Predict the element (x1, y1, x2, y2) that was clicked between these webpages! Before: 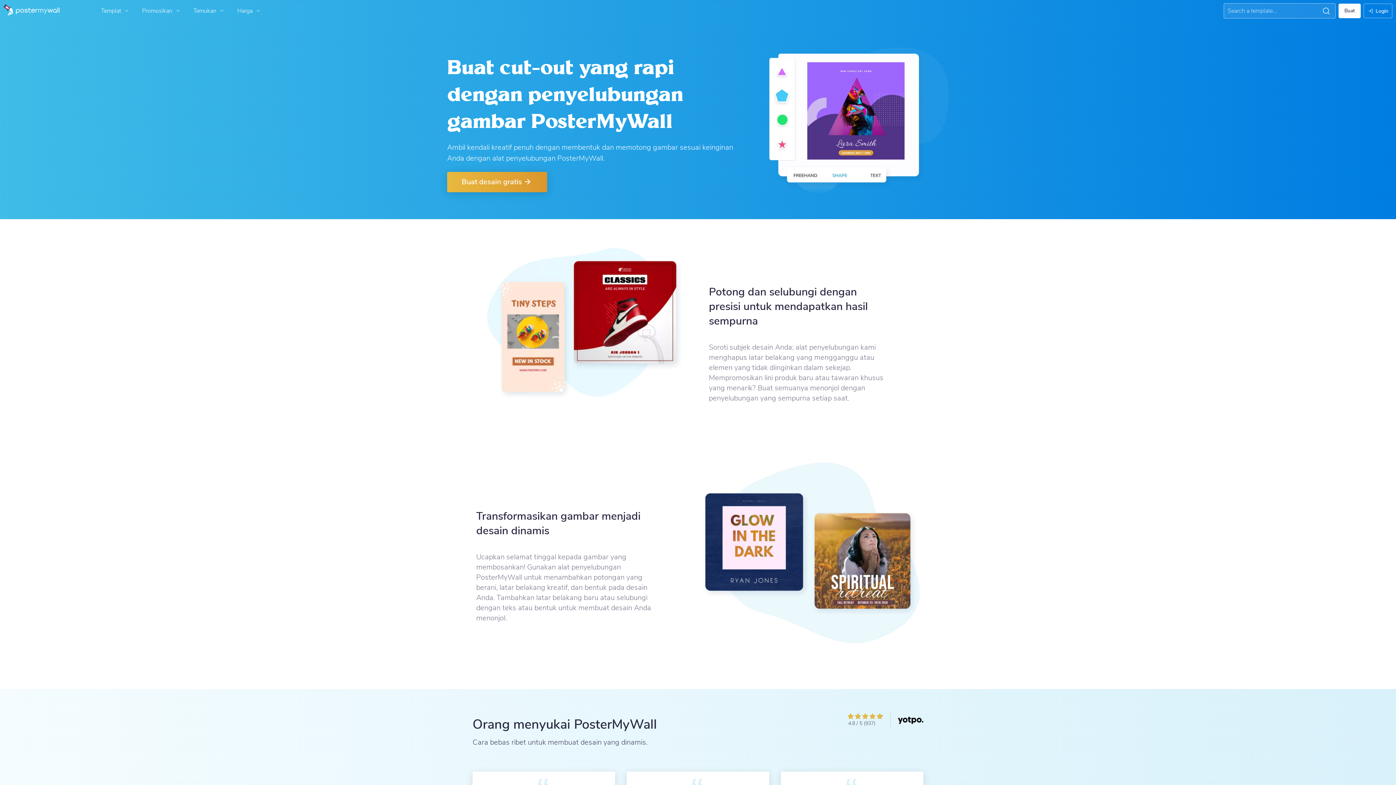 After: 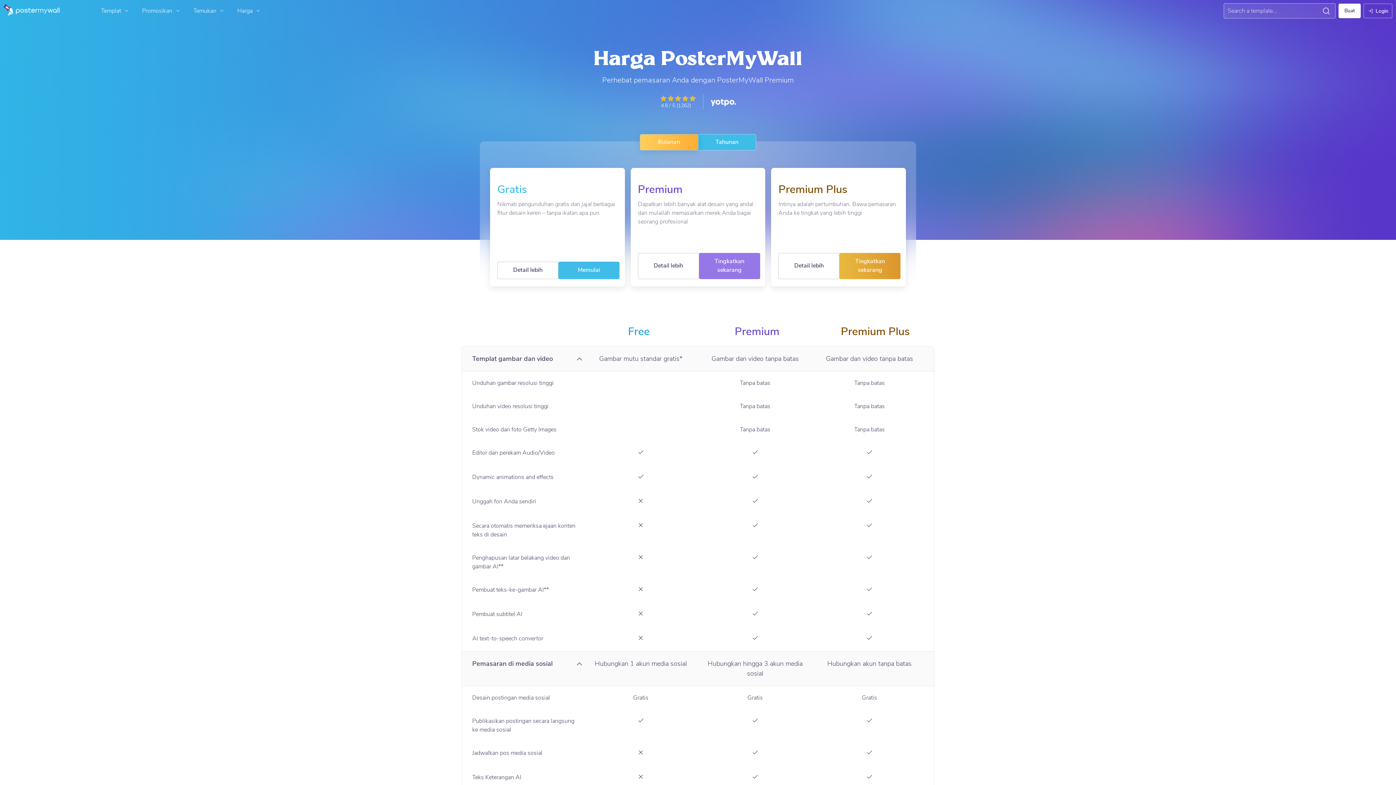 Action: bbox: (233, 3, 267, 18) label: Harga